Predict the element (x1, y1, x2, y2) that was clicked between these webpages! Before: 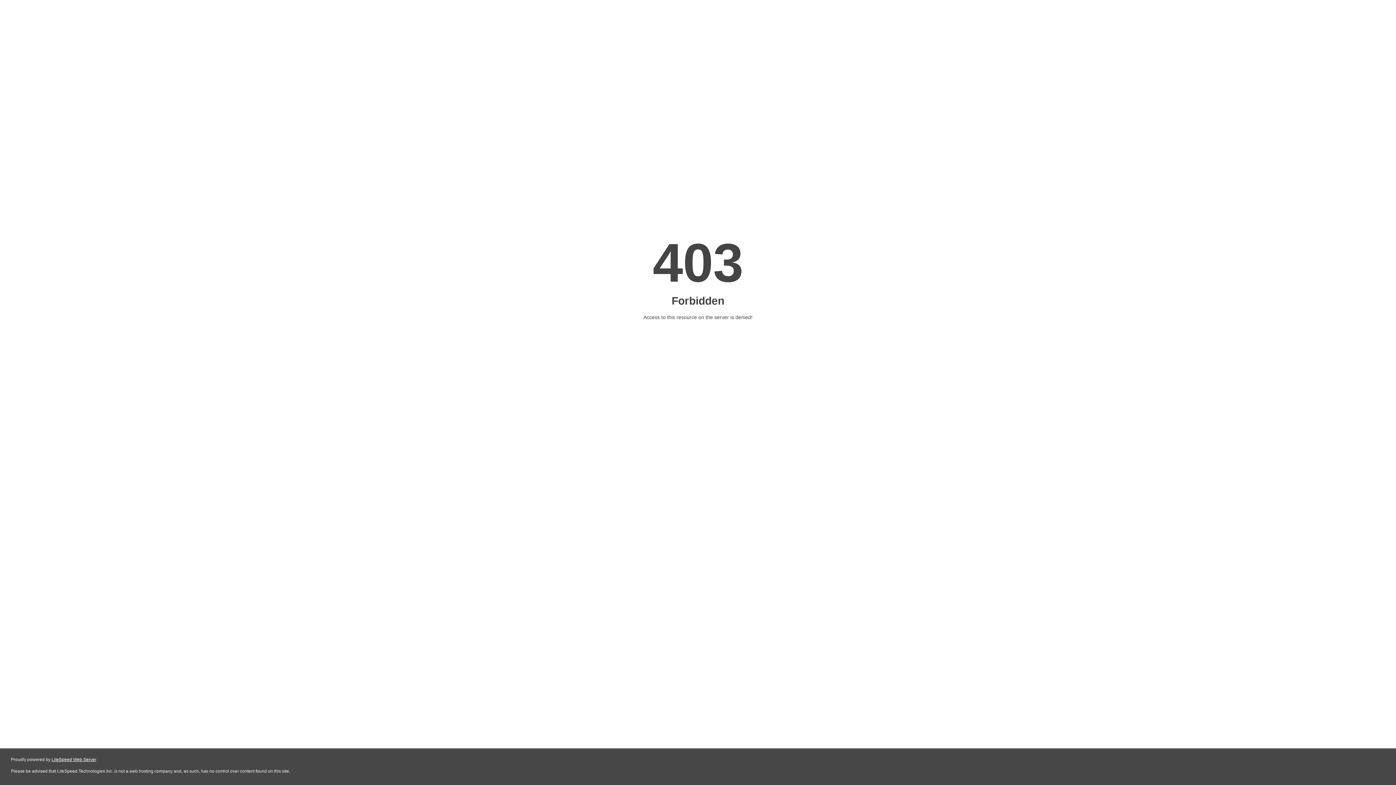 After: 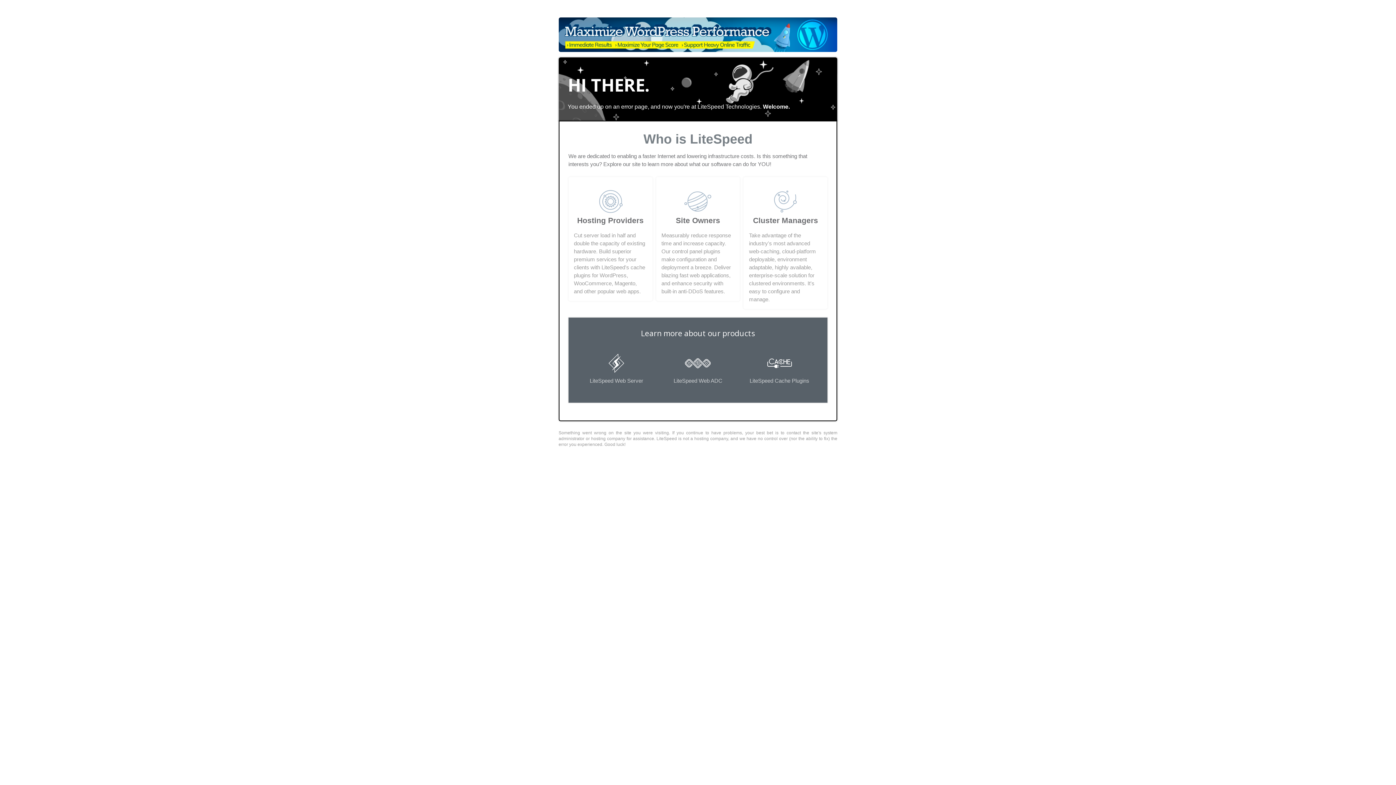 Action: label: LiteSpeed Web Server bbox: (51, 757, 96, 762)